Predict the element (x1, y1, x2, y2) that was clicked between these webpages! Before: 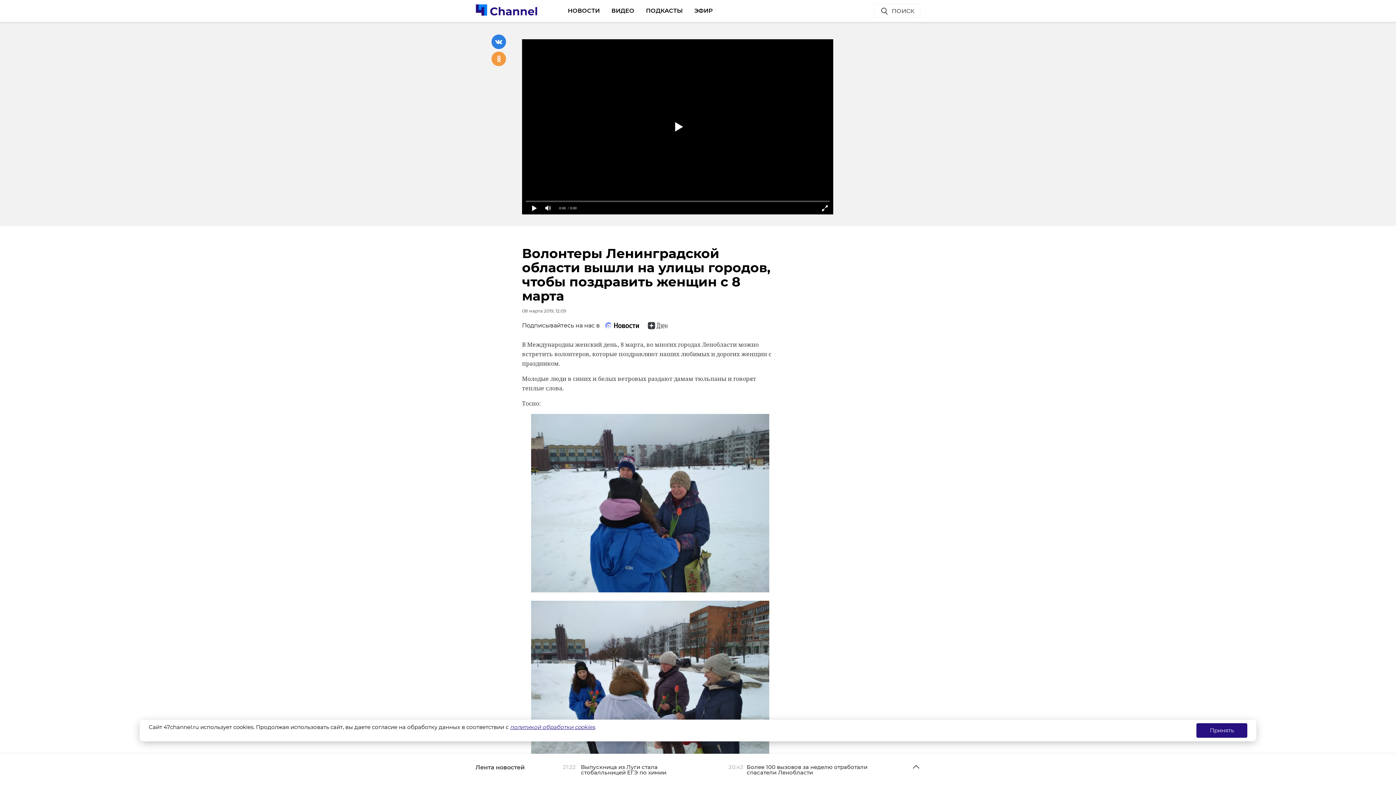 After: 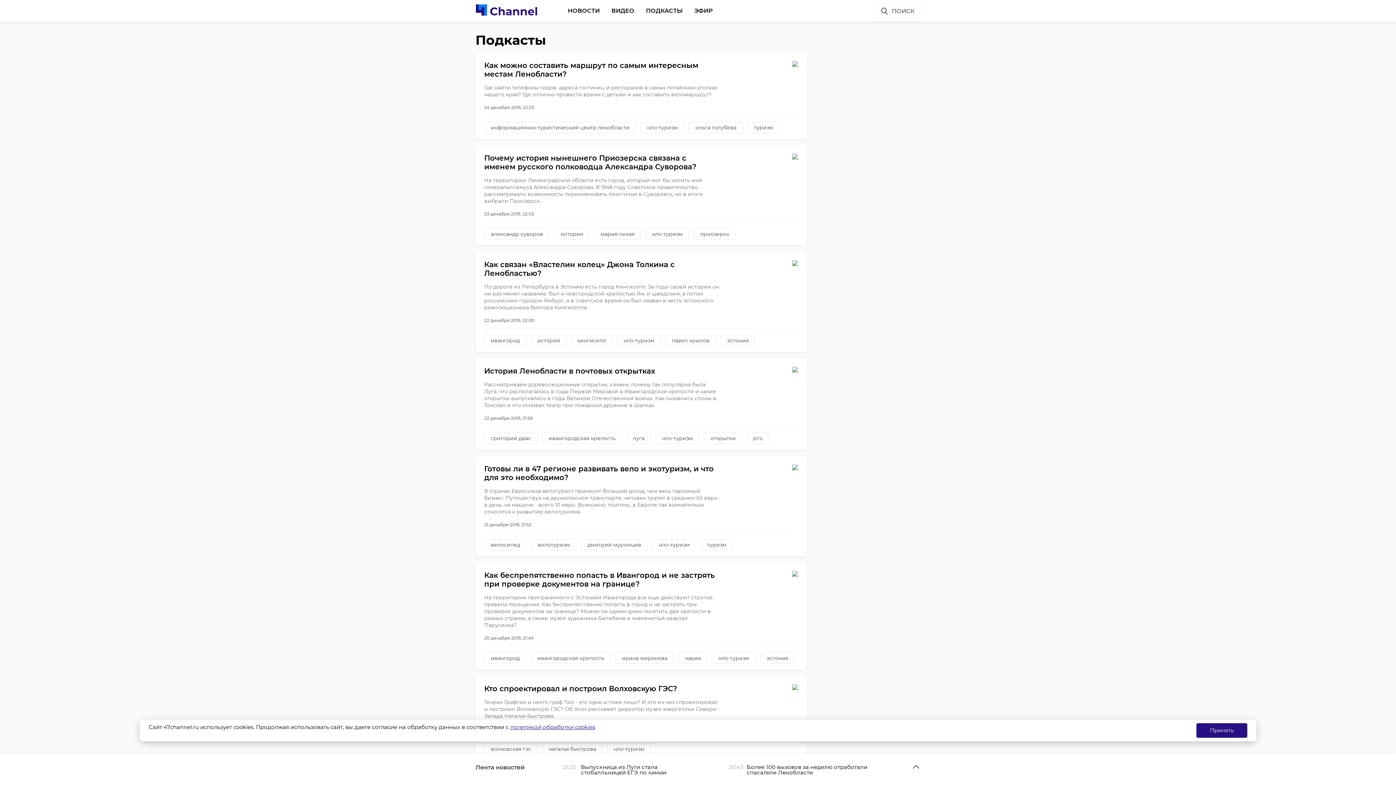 Action: label: ПОДКАСТЫ bbox: (646, 3, 682, 17)